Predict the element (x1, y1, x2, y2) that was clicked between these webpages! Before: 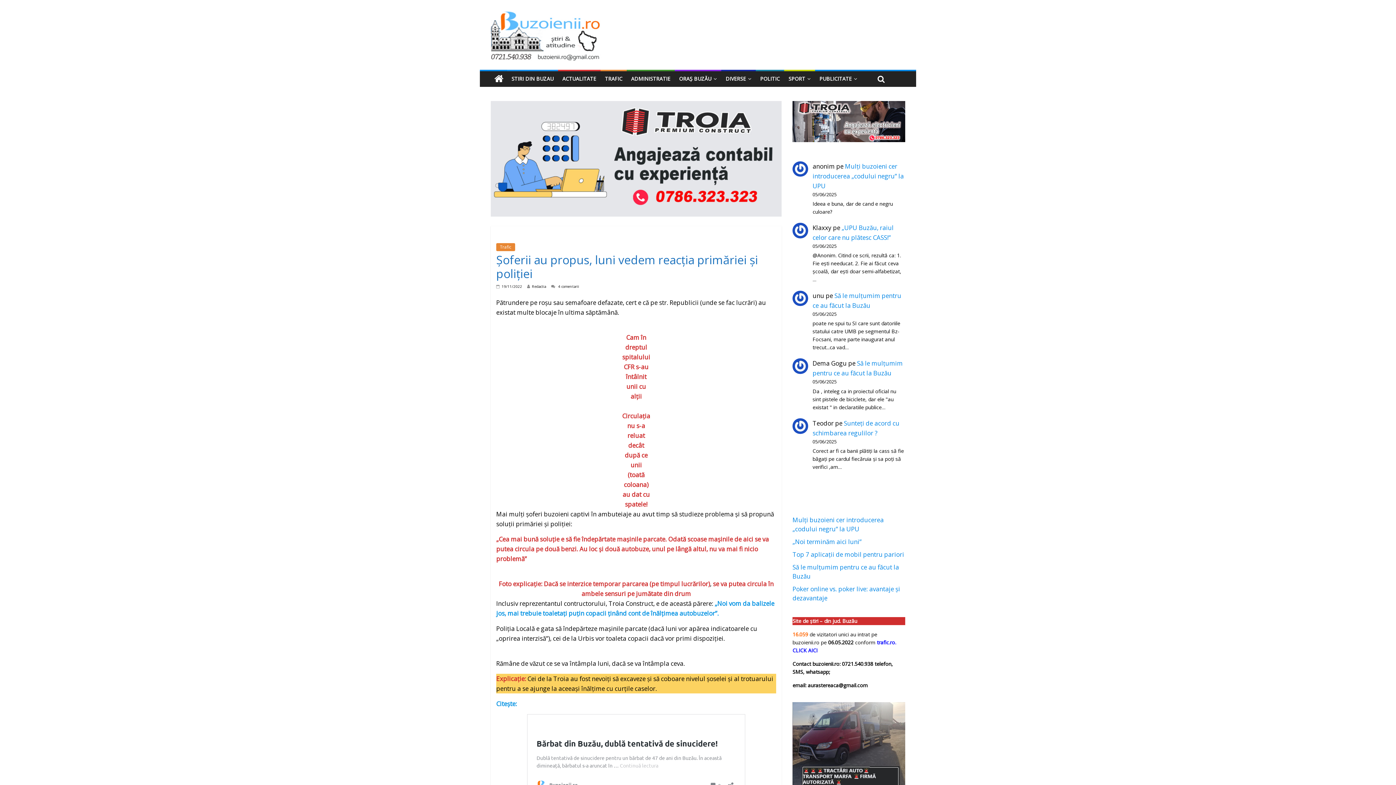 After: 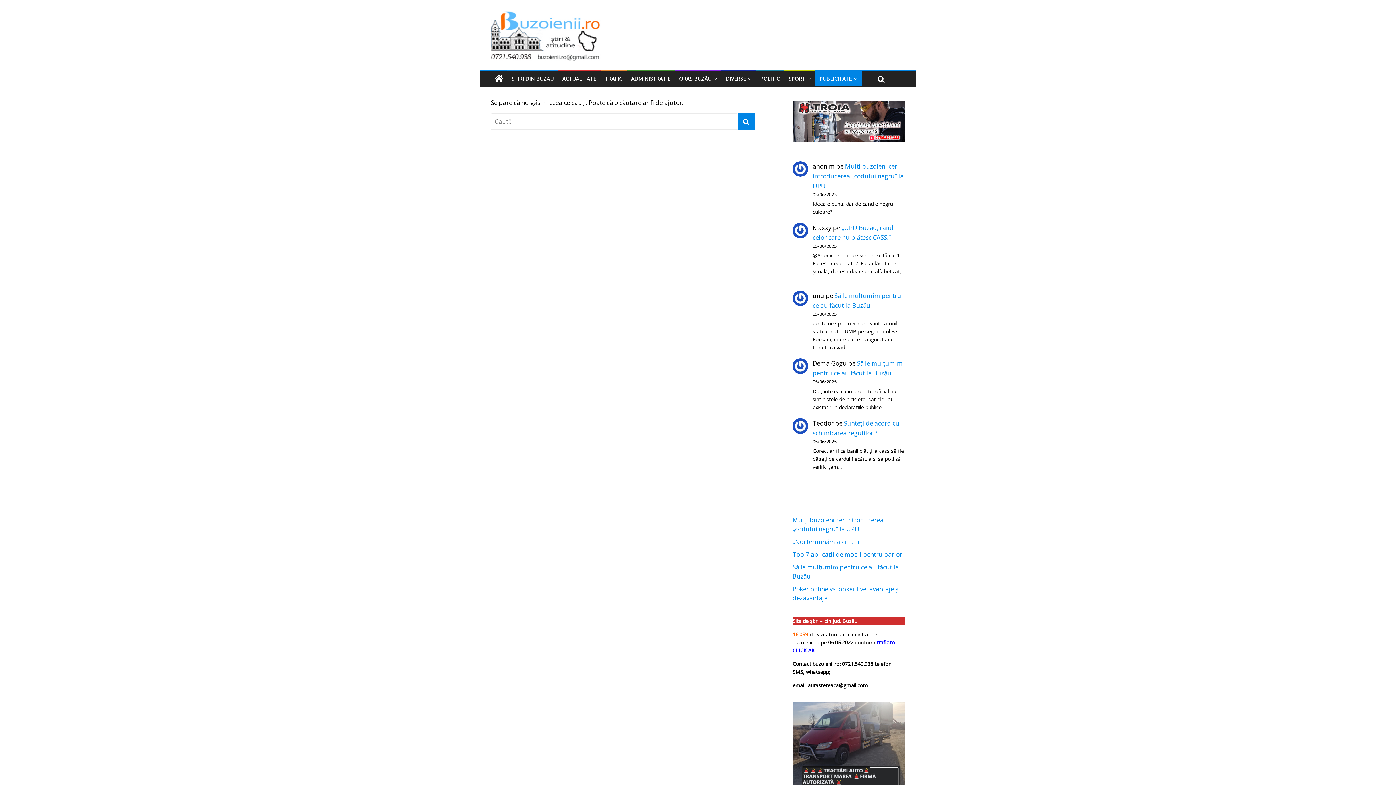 Action: bbox: (815, 71, 861, 86) label: PUBLICITATE